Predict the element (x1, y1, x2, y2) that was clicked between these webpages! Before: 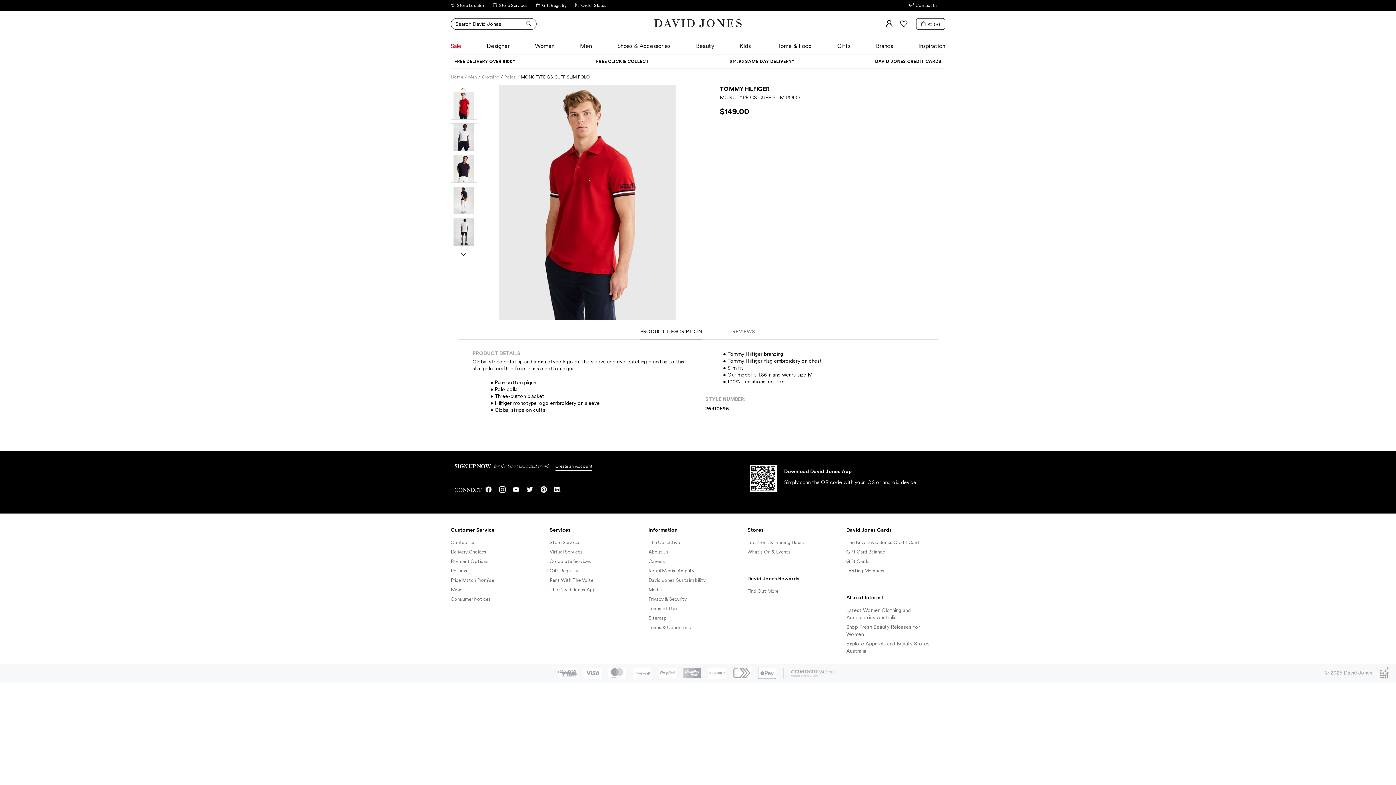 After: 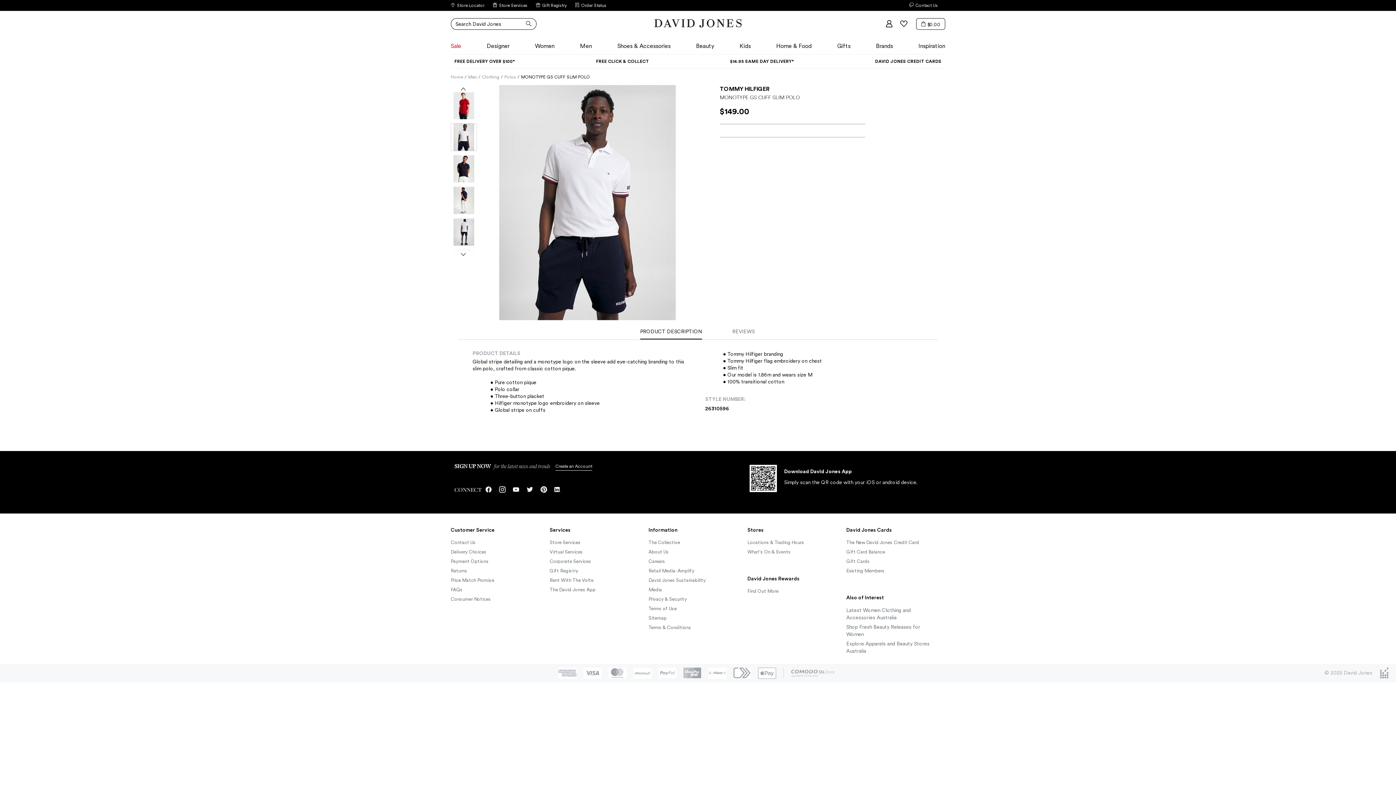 Action: bbox: (451, 123, 476, 150)